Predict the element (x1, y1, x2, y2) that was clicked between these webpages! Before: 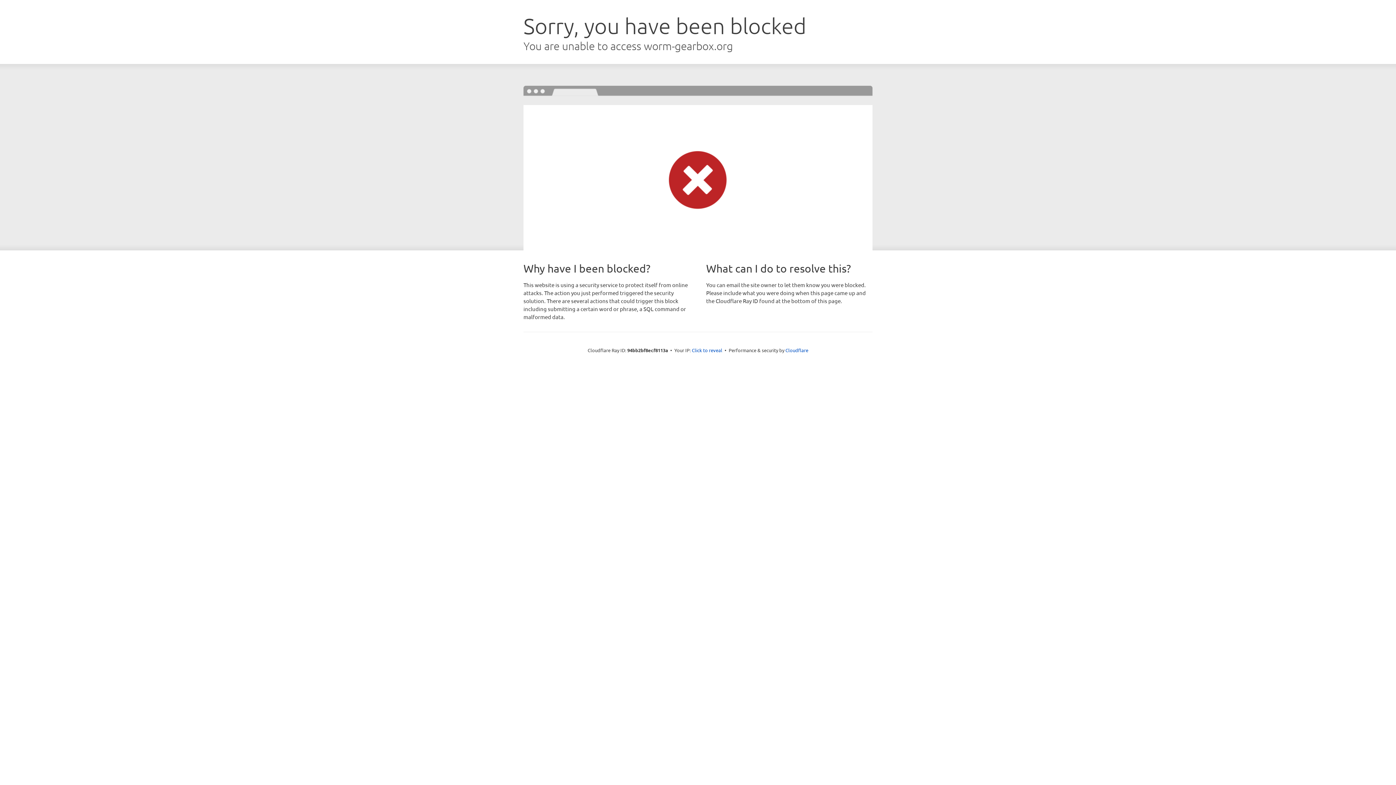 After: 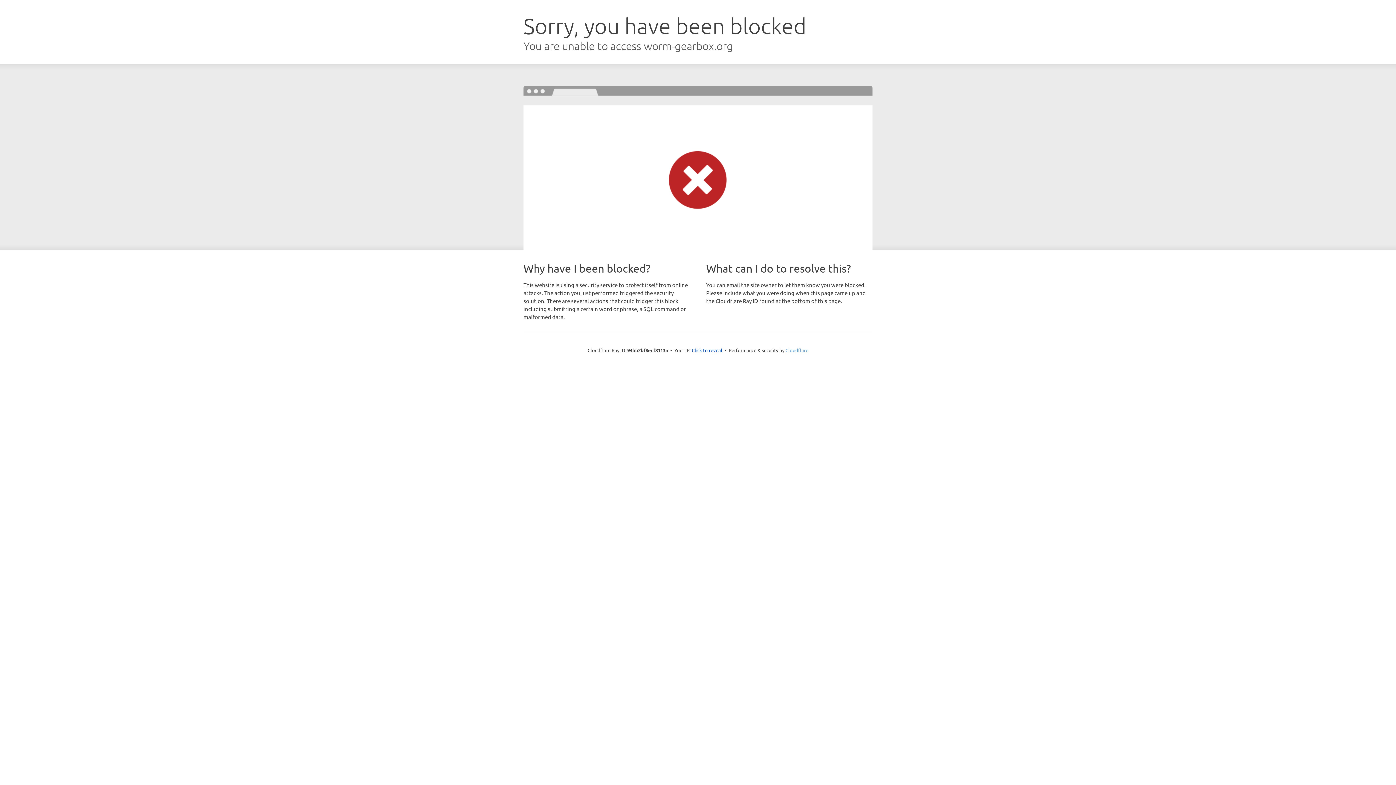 Action: bbox: (785, 347, 808, 353) label: Cloudflare